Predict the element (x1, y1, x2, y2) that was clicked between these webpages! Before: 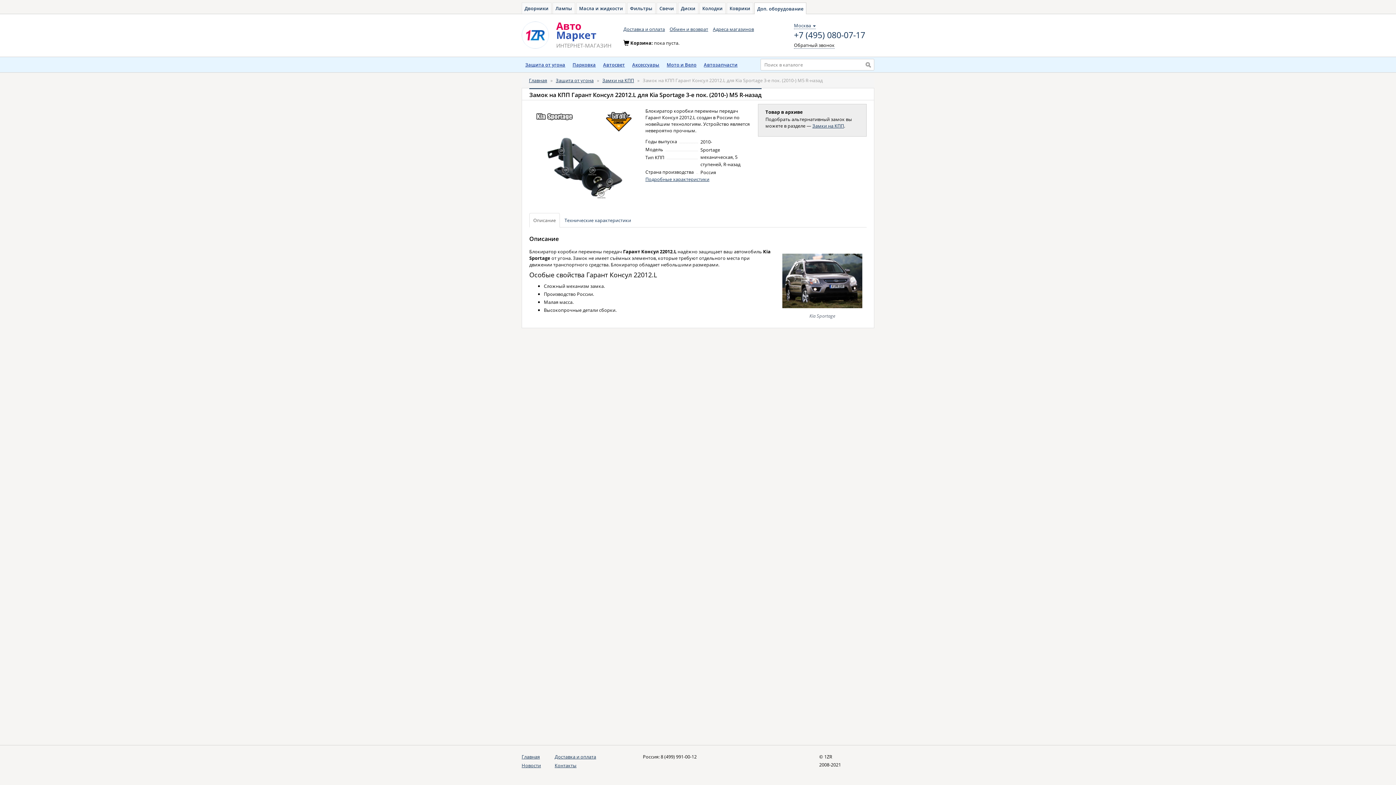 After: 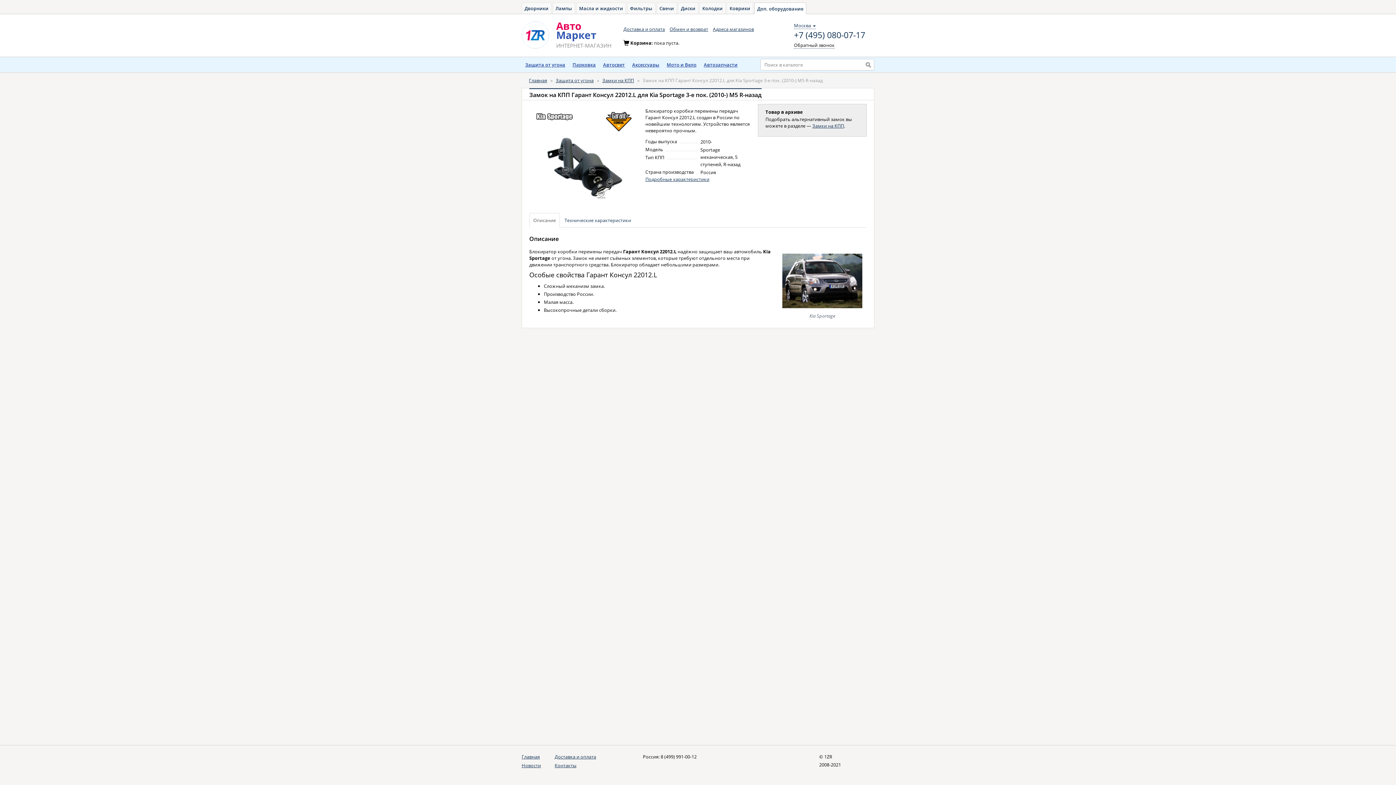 Action: label: 8 (499) 991-00-12 bbox: (660, 753, 696, 760)